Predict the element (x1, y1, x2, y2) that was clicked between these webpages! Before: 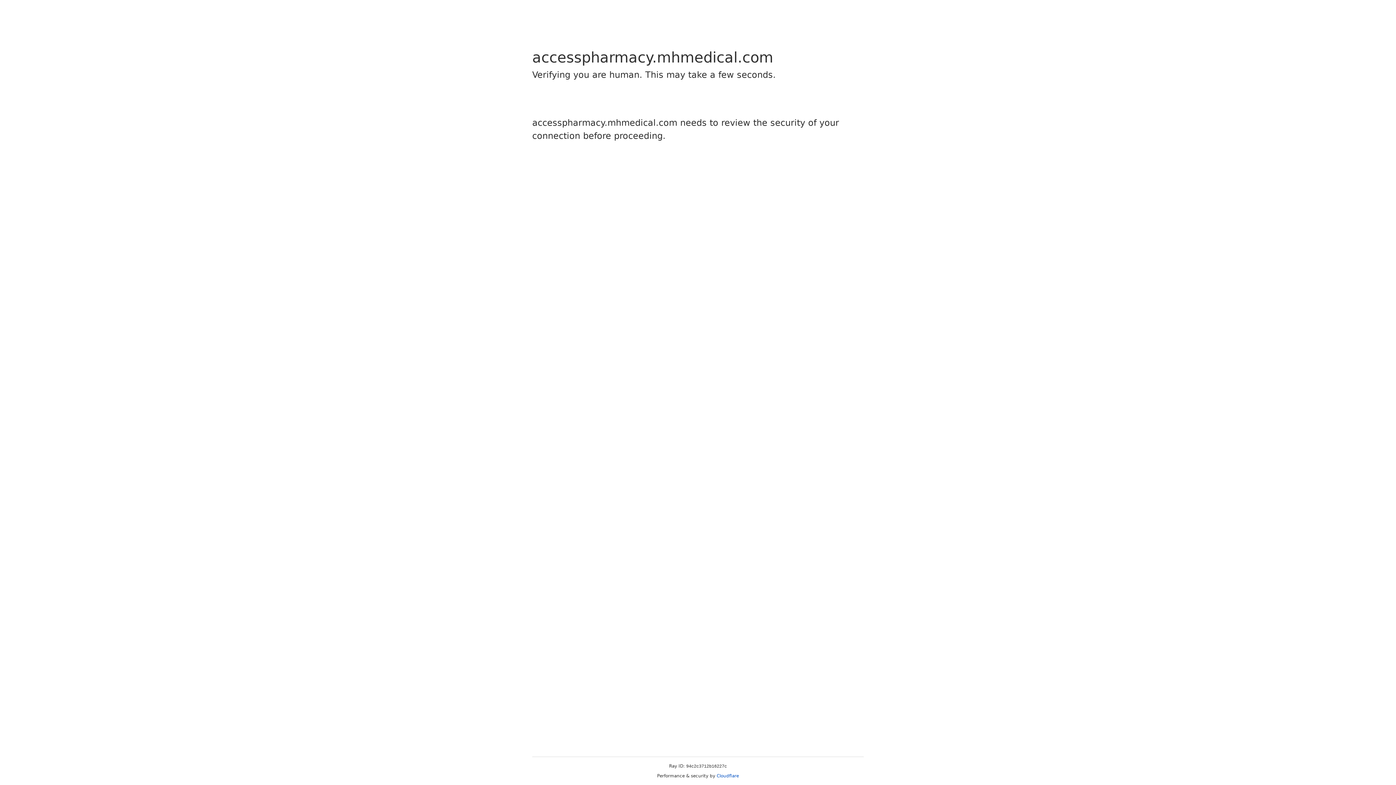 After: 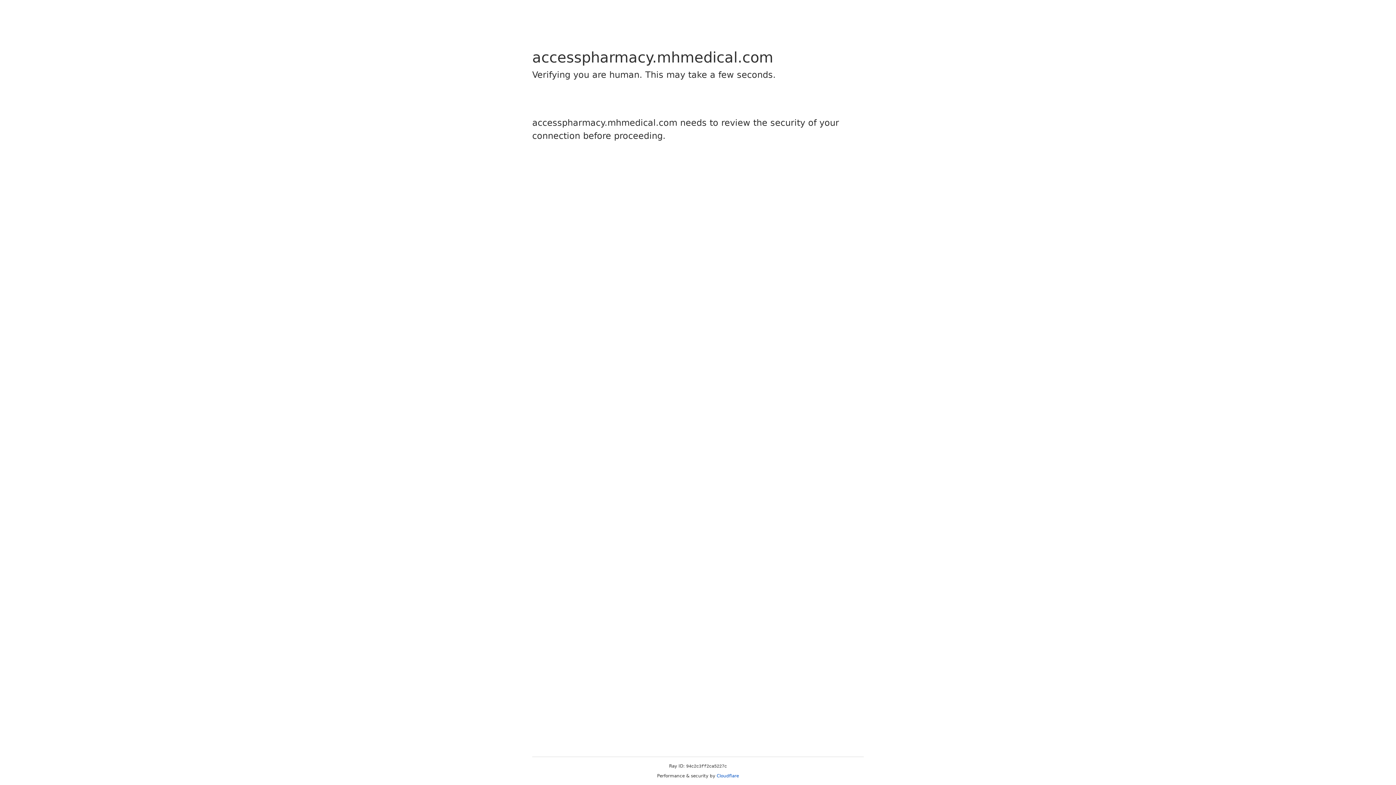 Action: bbox: (716, 773, 739, 778) label: Cloudflare